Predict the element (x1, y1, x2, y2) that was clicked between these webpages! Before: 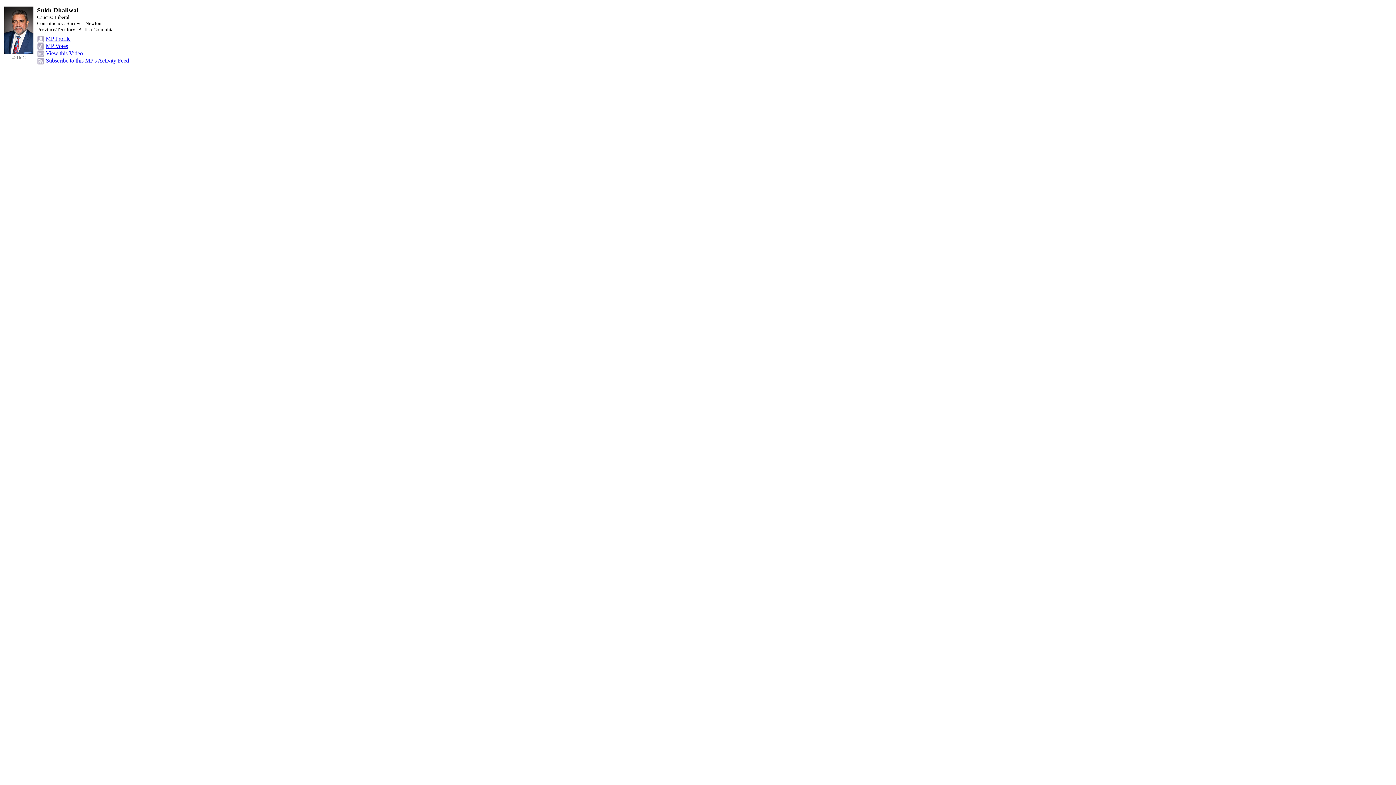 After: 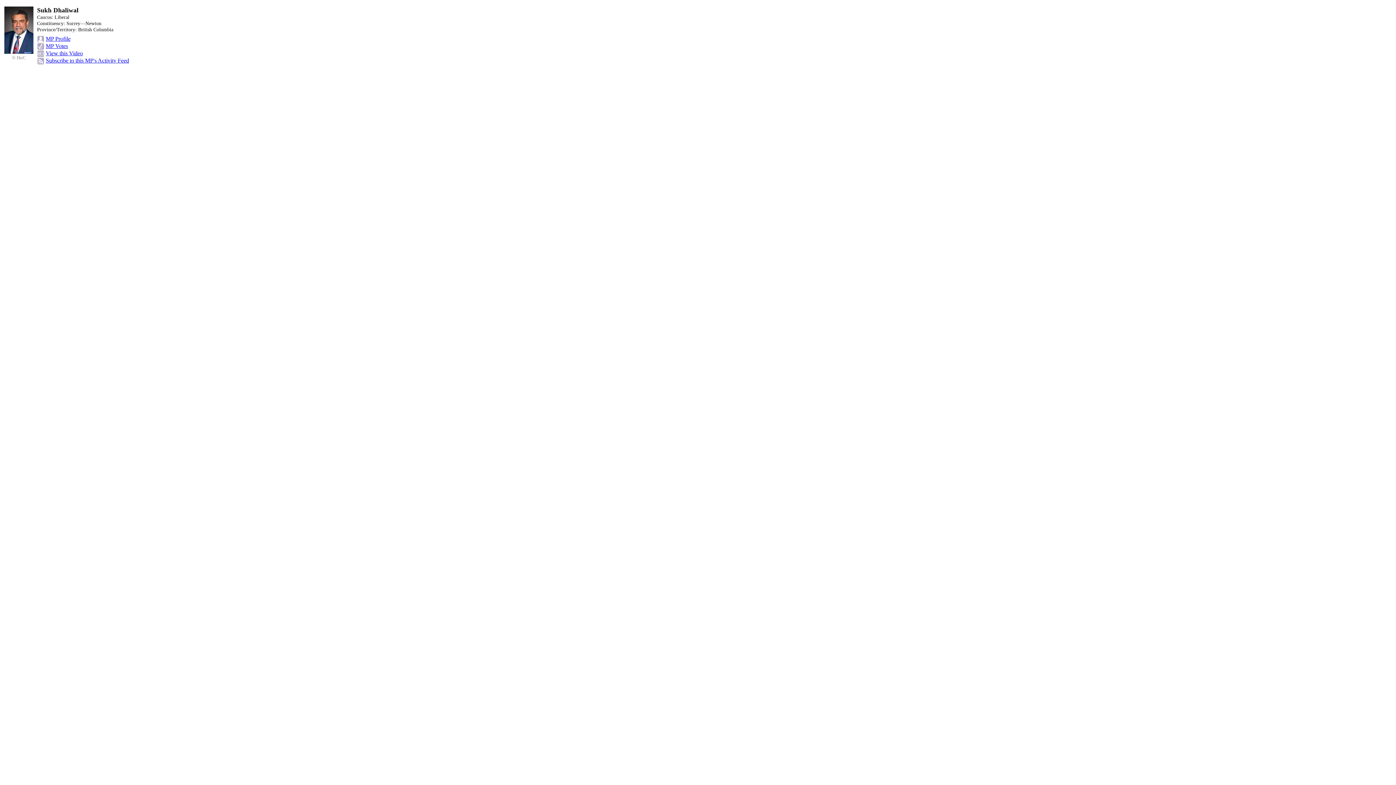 Action: label: Subscribe to this MP's Activity Feed bbox: (45, 57, 129, 63)